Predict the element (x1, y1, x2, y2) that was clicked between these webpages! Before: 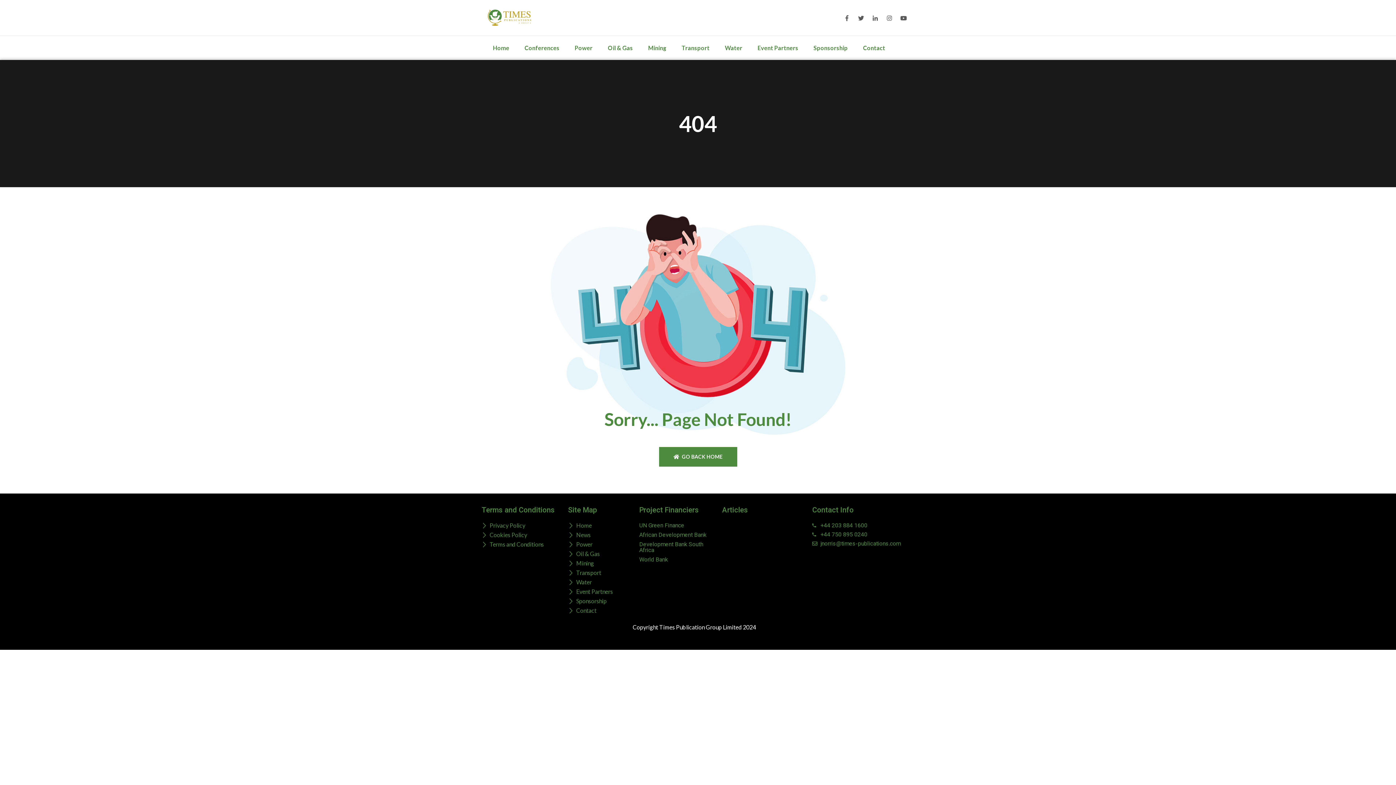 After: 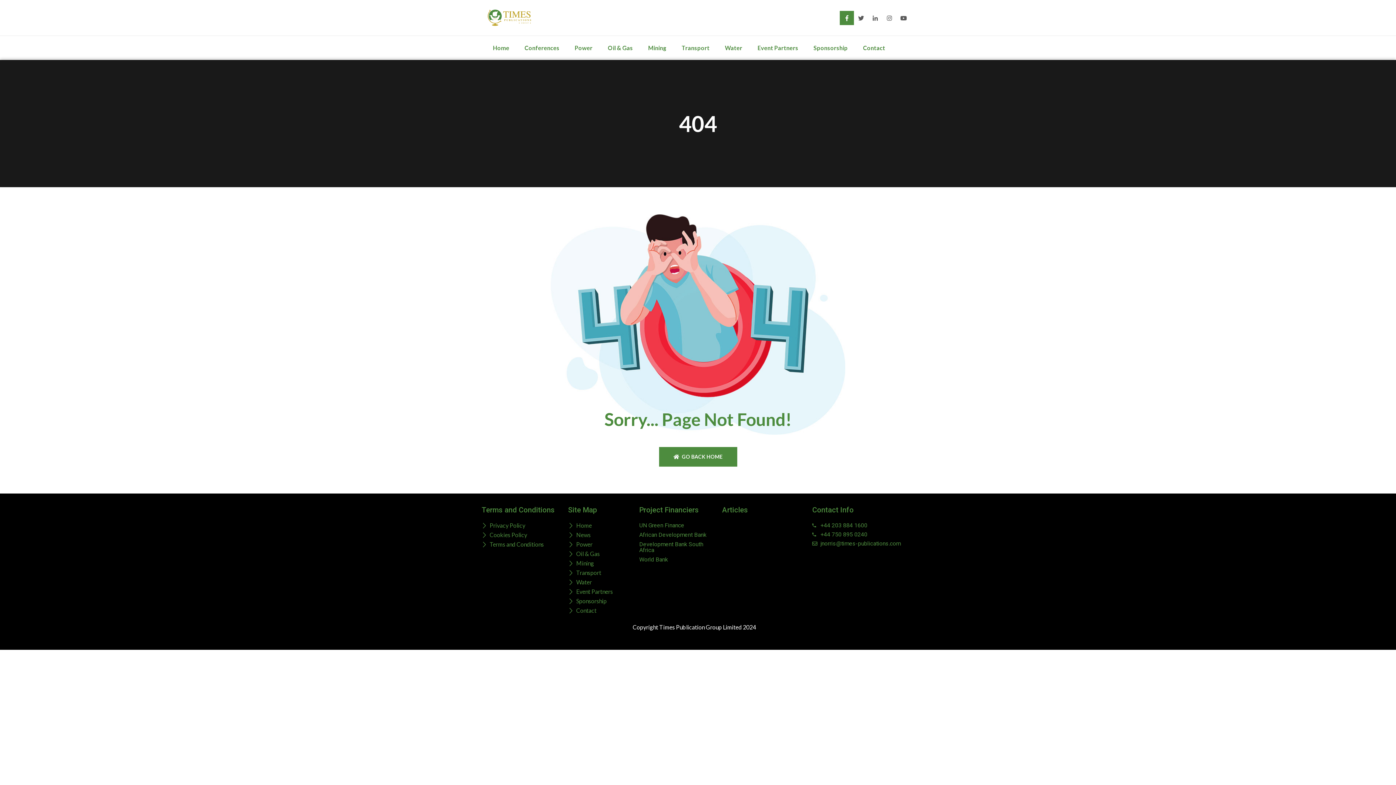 Action: bbox: (840, 10, 854, 24)